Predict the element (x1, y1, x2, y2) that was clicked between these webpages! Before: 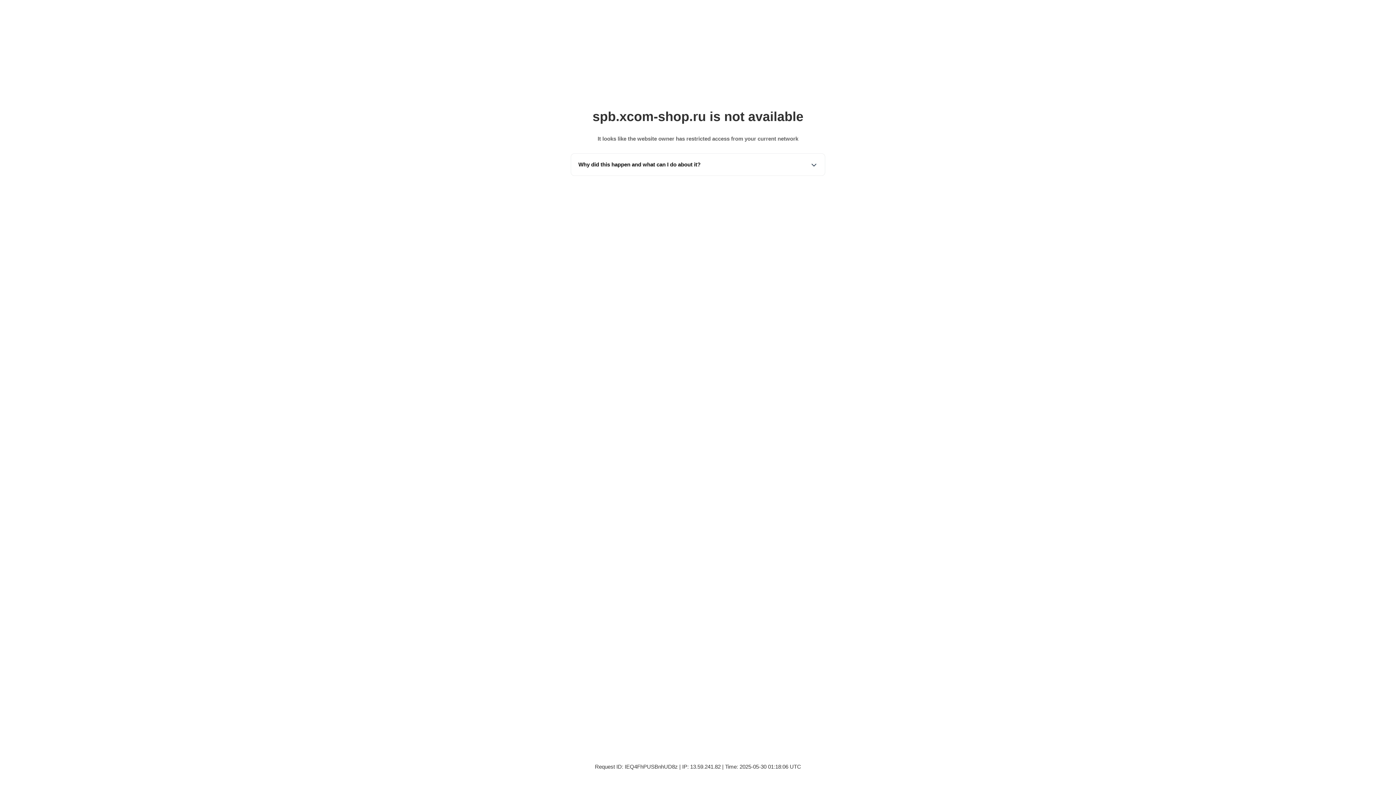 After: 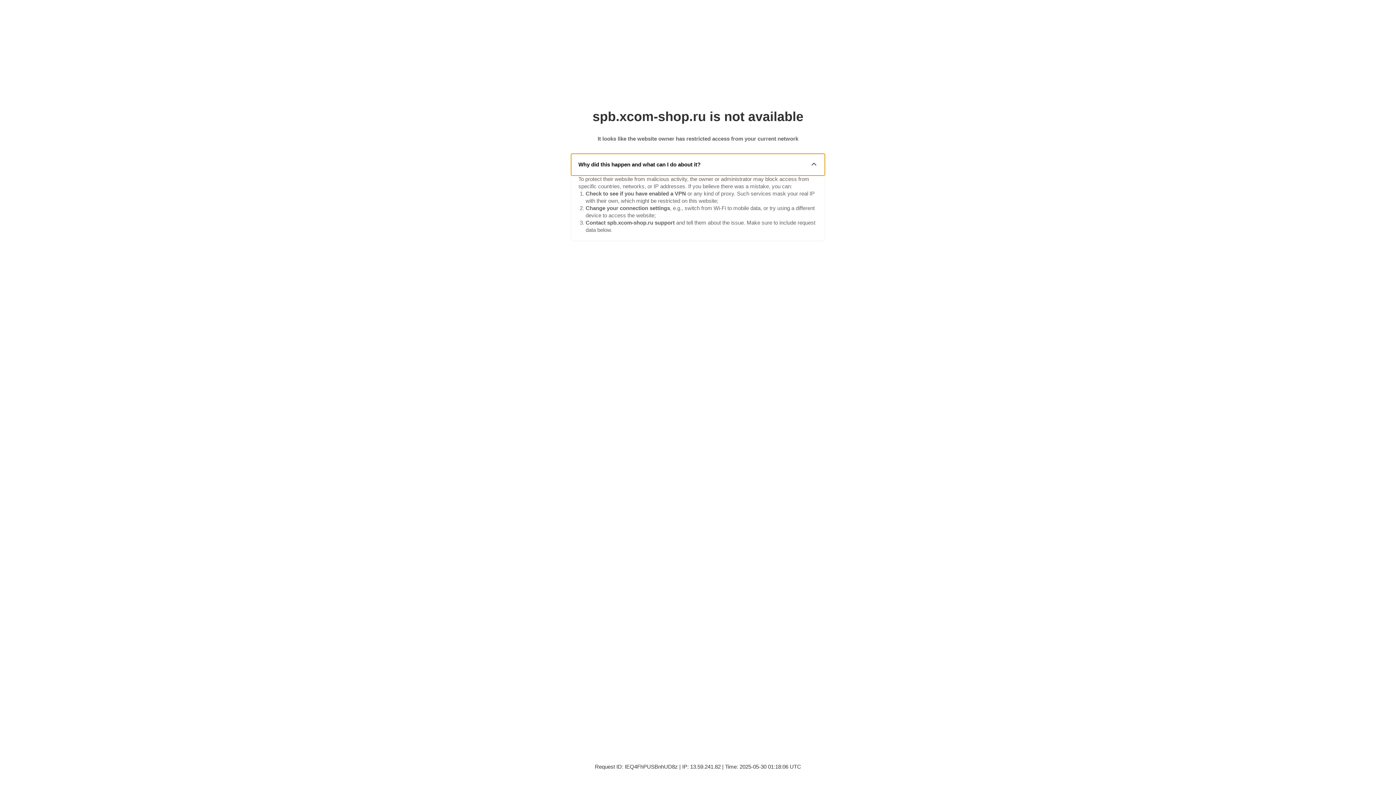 Action: bbox: (571, 153, 825, 175) label: Why did this happen and what can I do about it?